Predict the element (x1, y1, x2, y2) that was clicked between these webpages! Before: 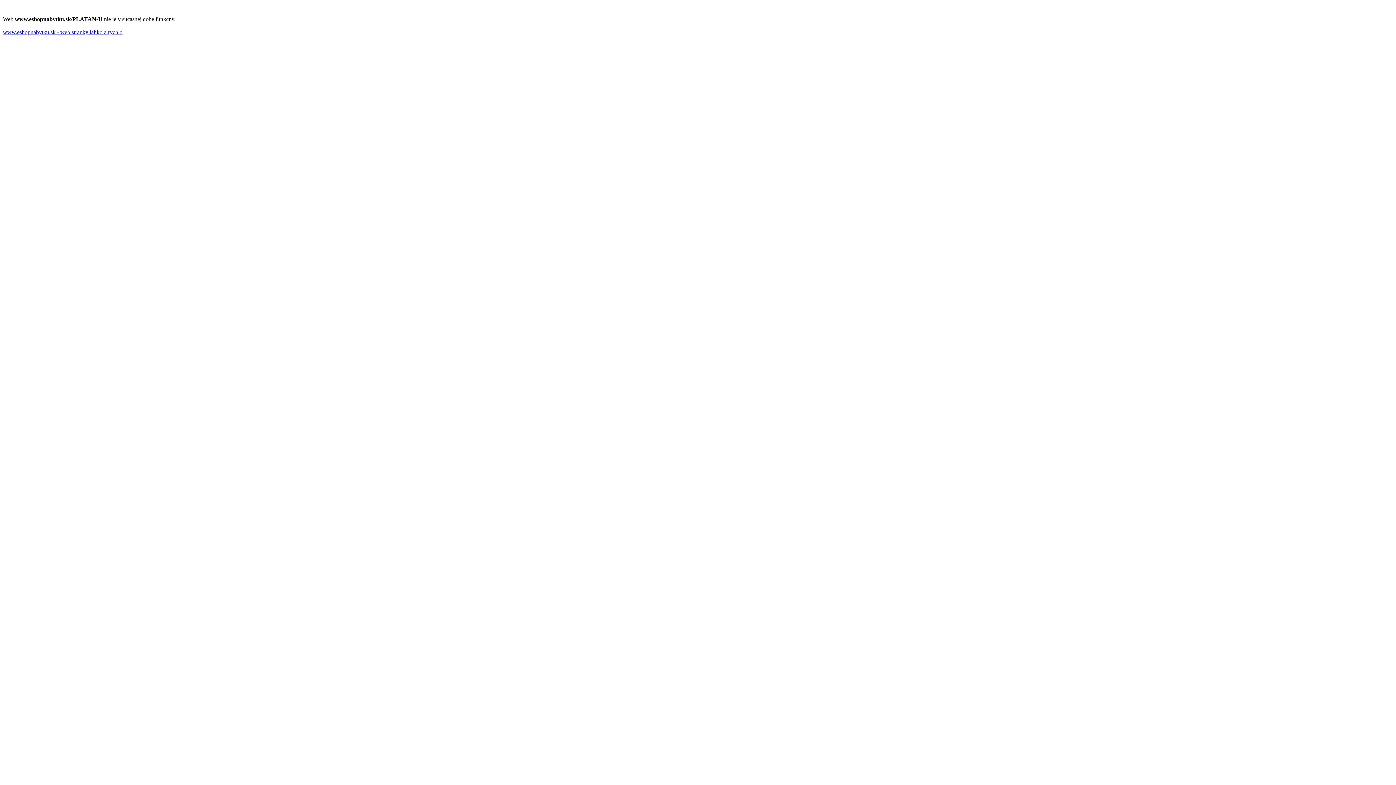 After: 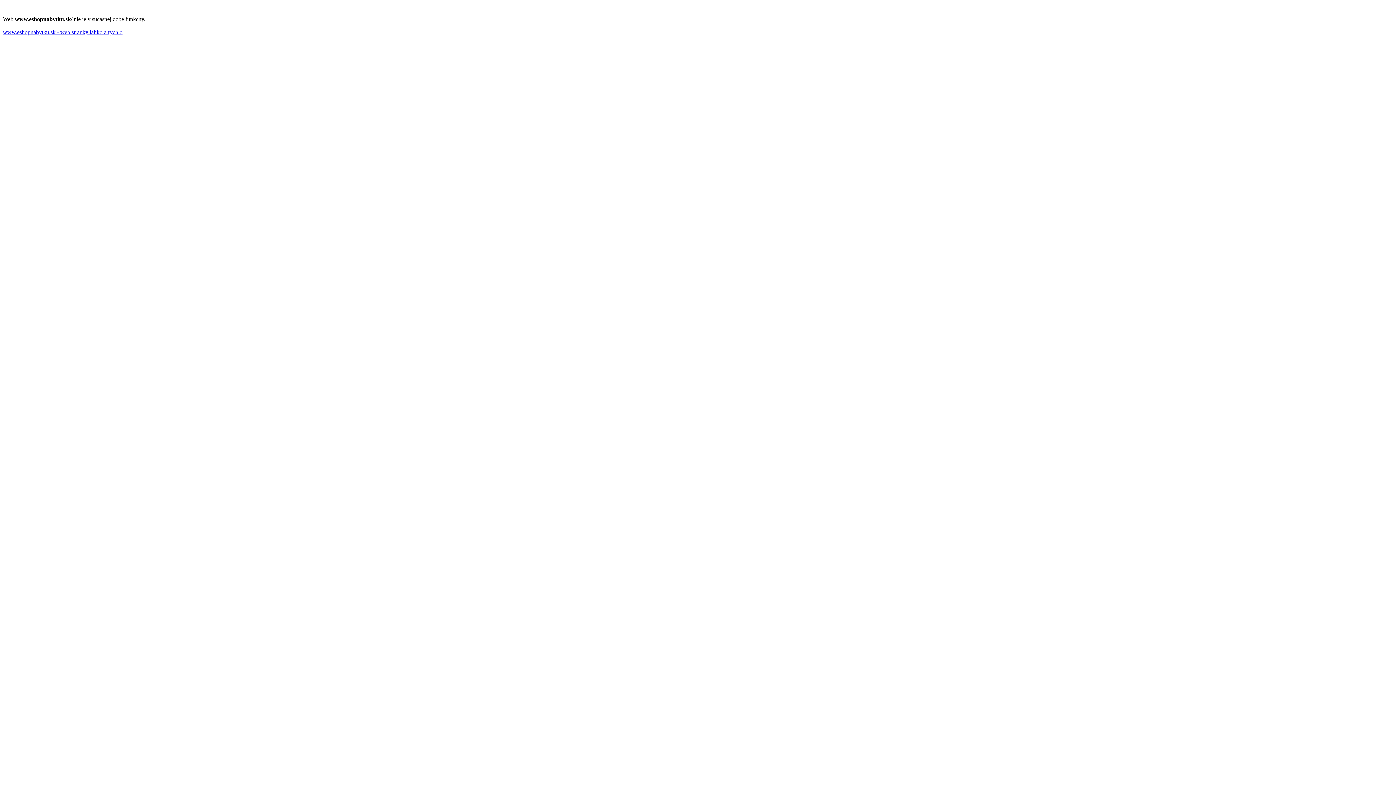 Action: bbox: (2, 29, 122, 35) label: www.eshopnabytku.sk - web stranky lahko a rychlo